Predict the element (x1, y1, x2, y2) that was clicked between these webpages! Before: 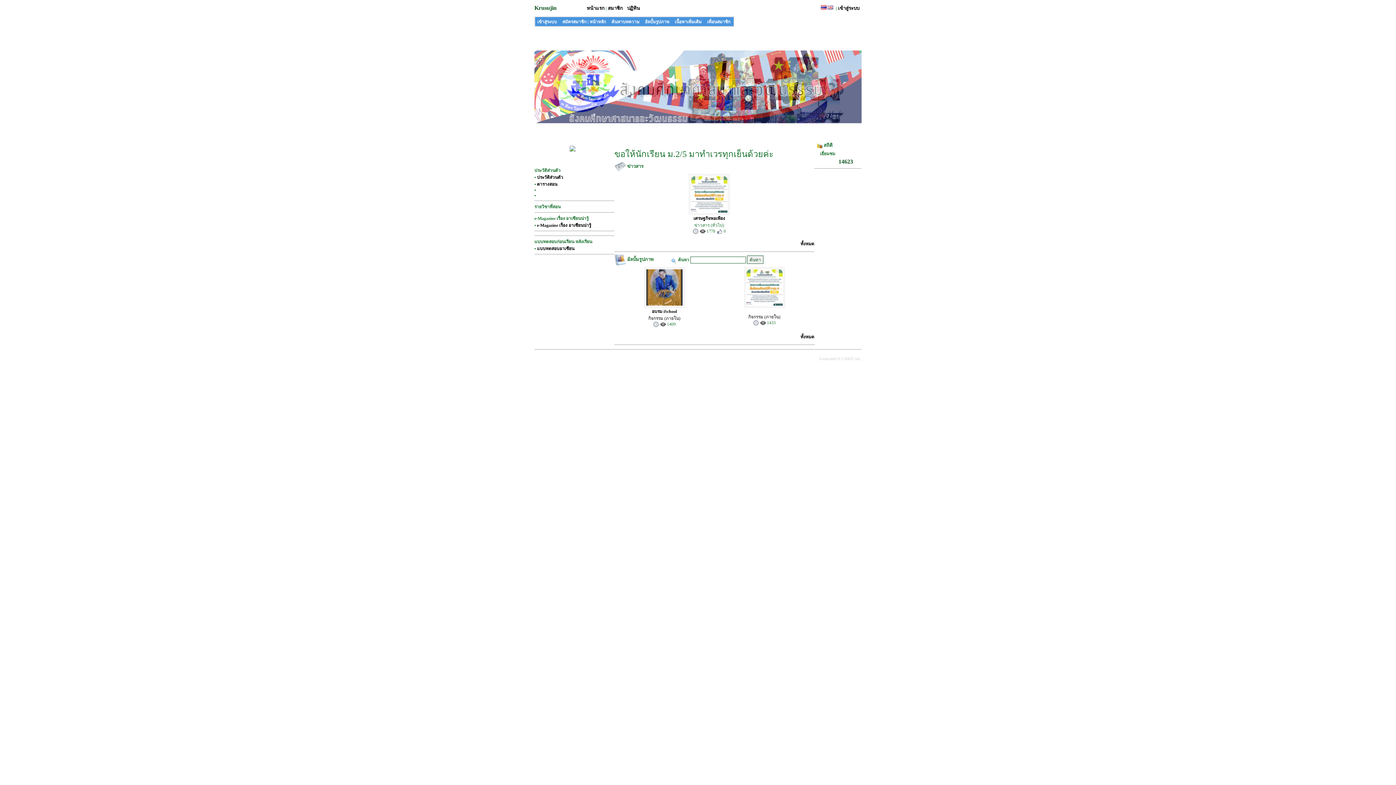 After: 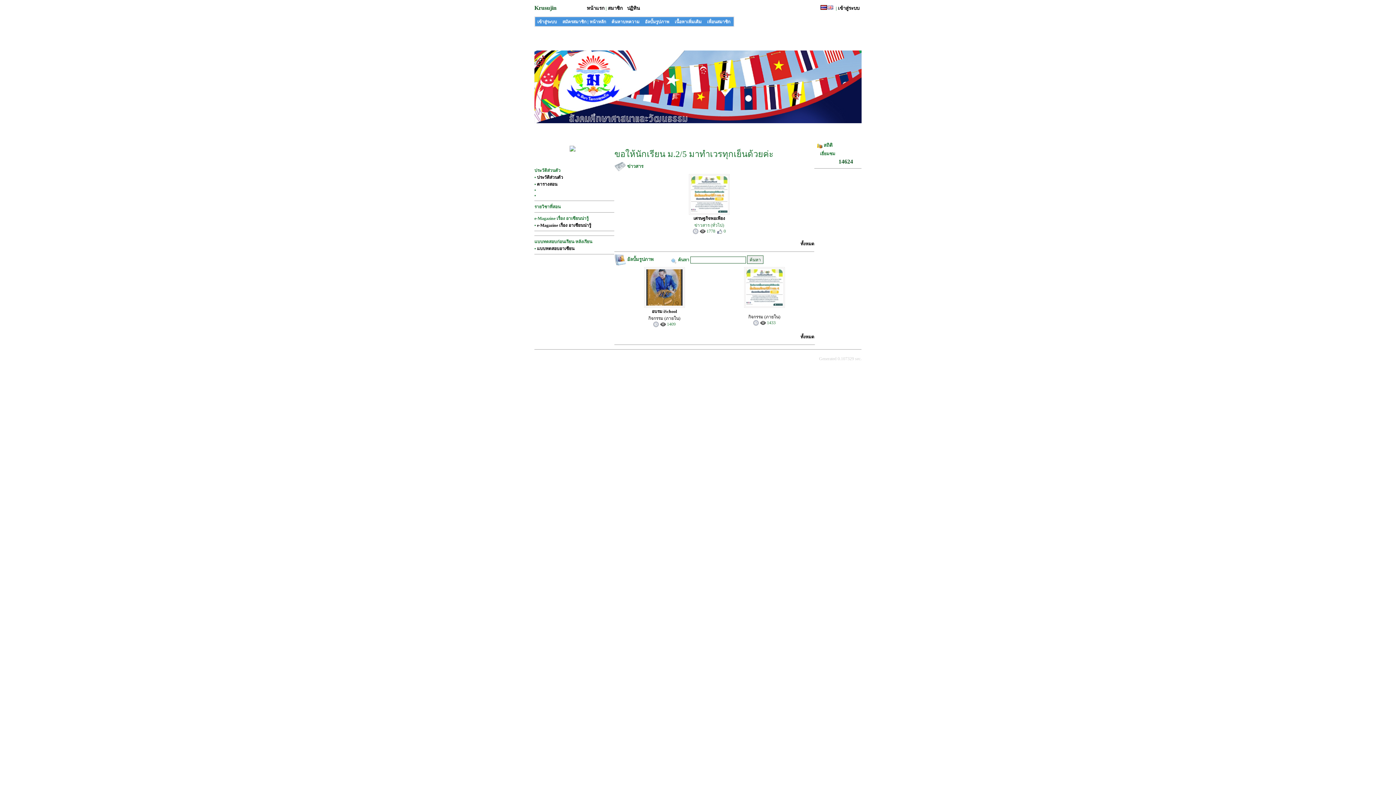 Action: bbox: (820, 5, 827, 10)